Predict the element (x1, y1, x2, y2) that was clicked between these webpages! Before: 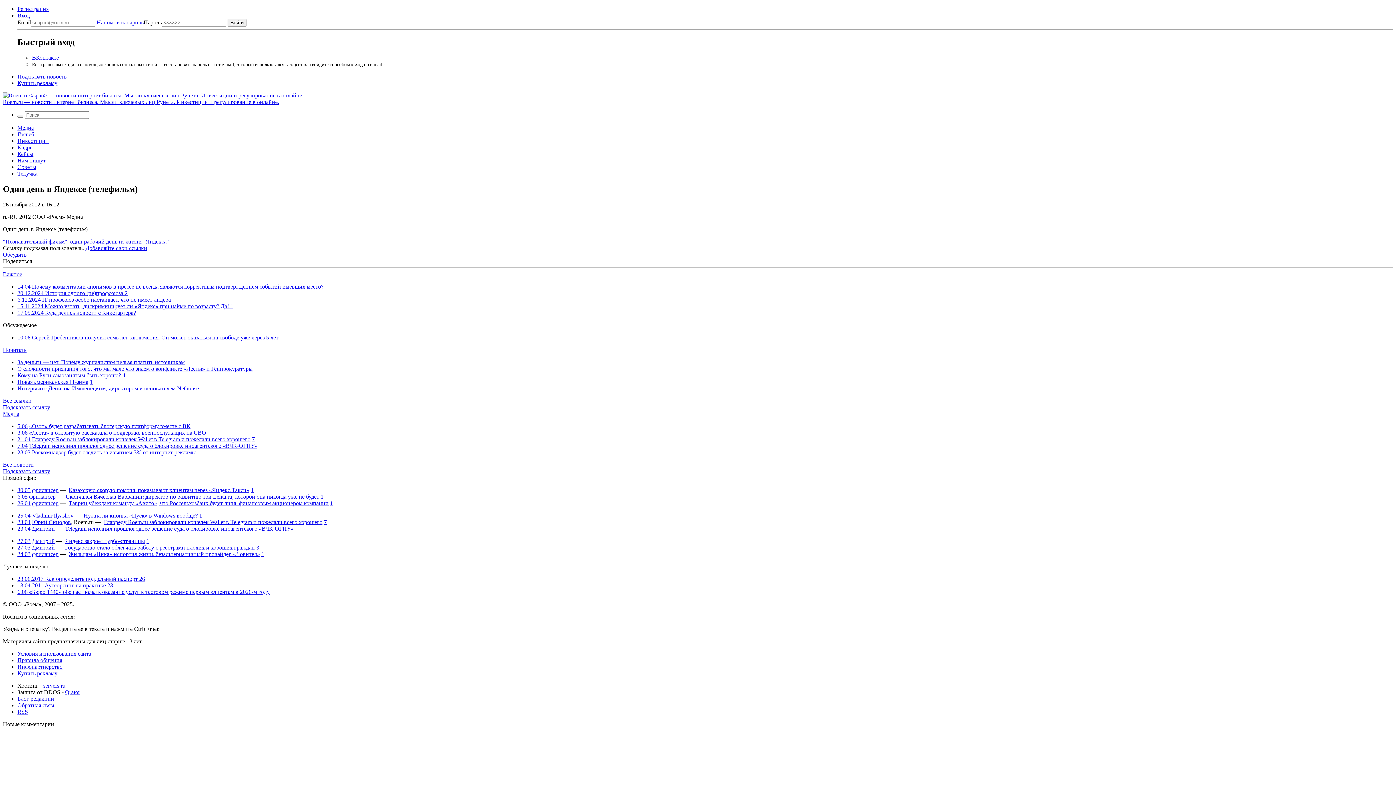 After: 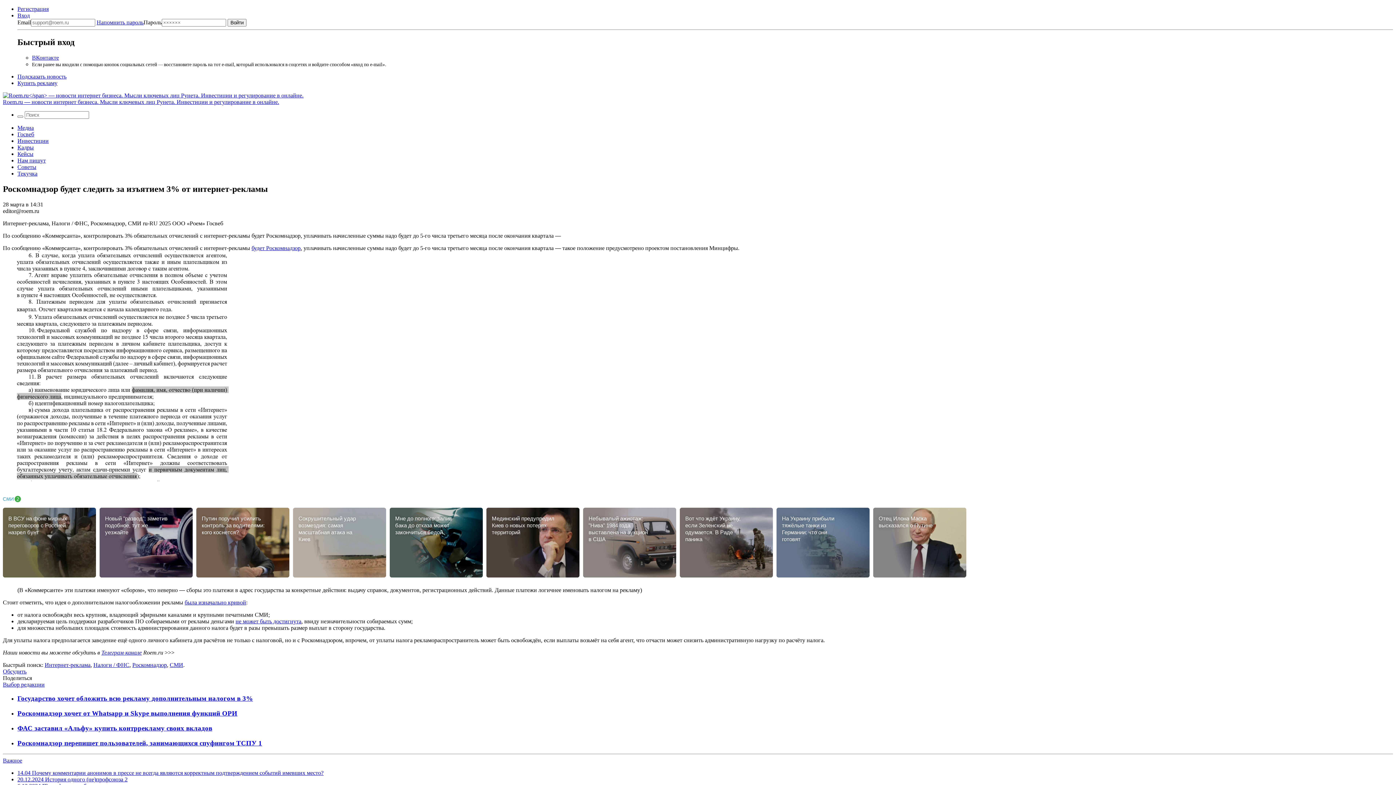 Action: bbox: (17, 449, 30, 455) label: 28.03